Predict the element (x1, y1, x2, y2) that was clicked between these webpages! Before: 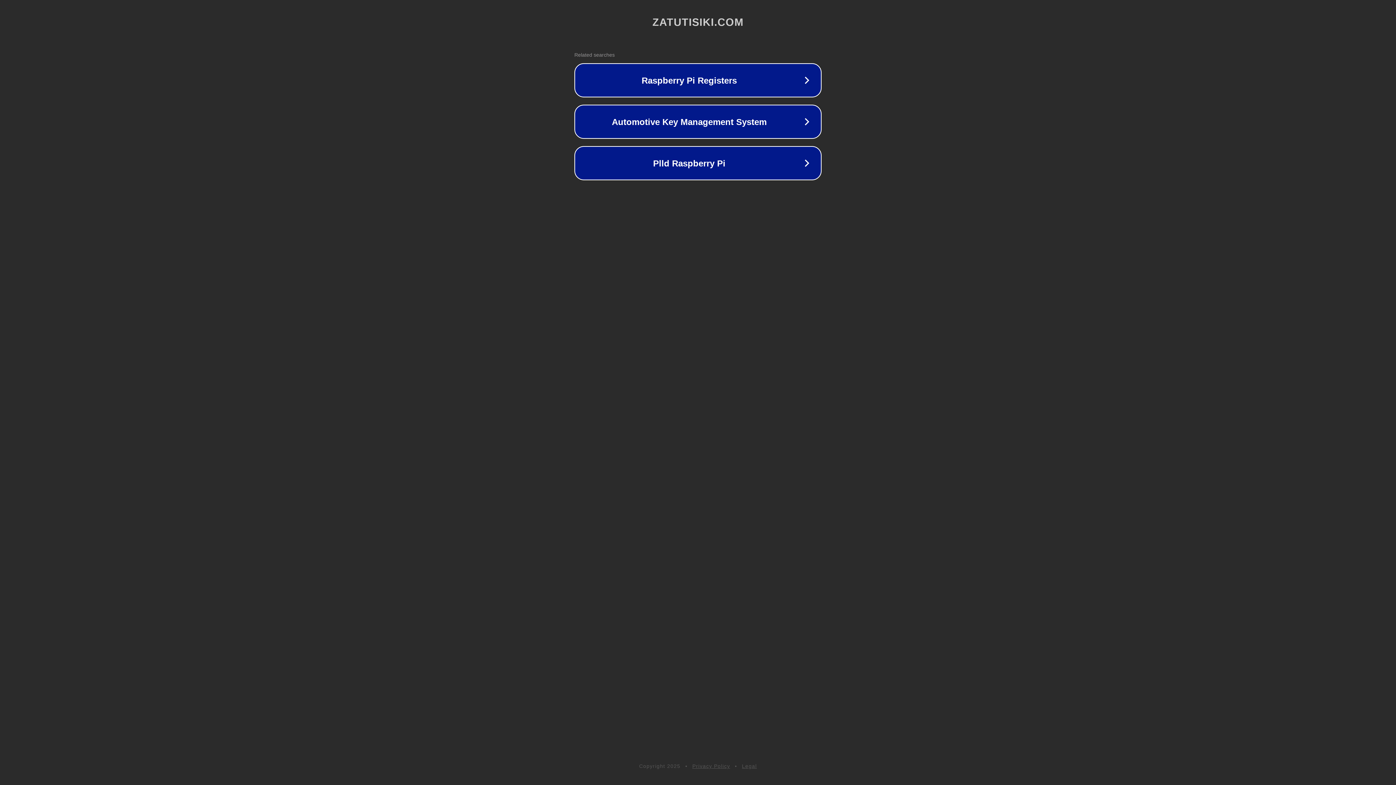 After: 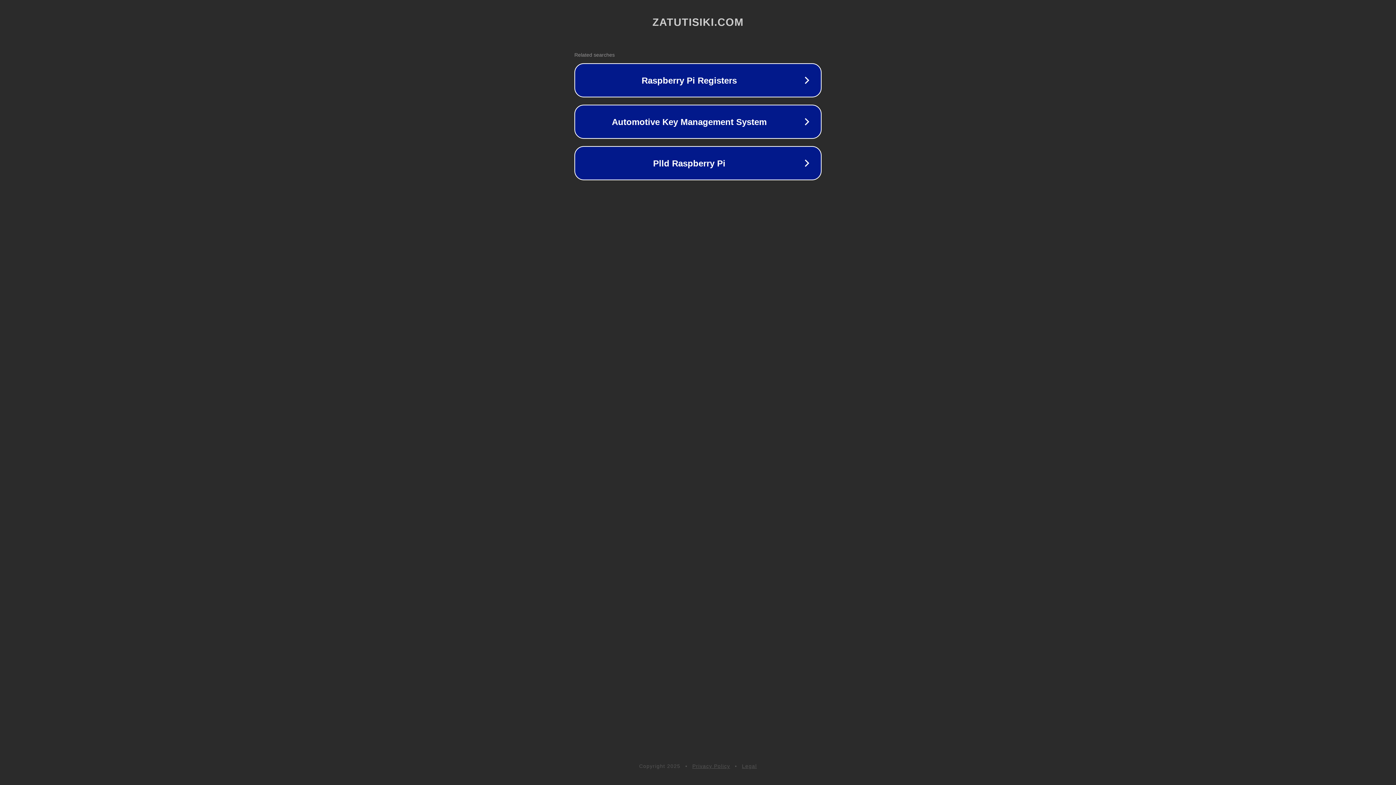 Action: bbox: (692, 763, 730, 769) label: Privacy Policy